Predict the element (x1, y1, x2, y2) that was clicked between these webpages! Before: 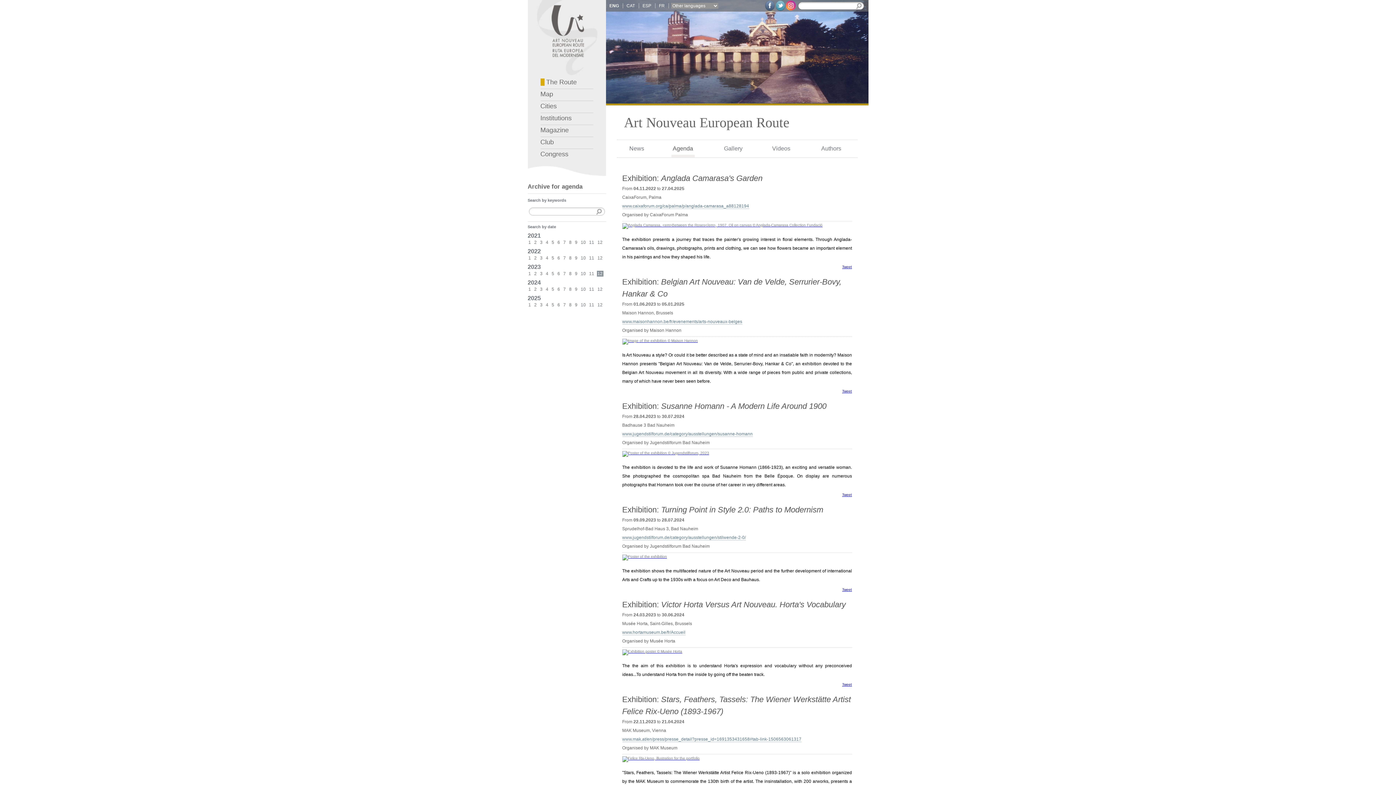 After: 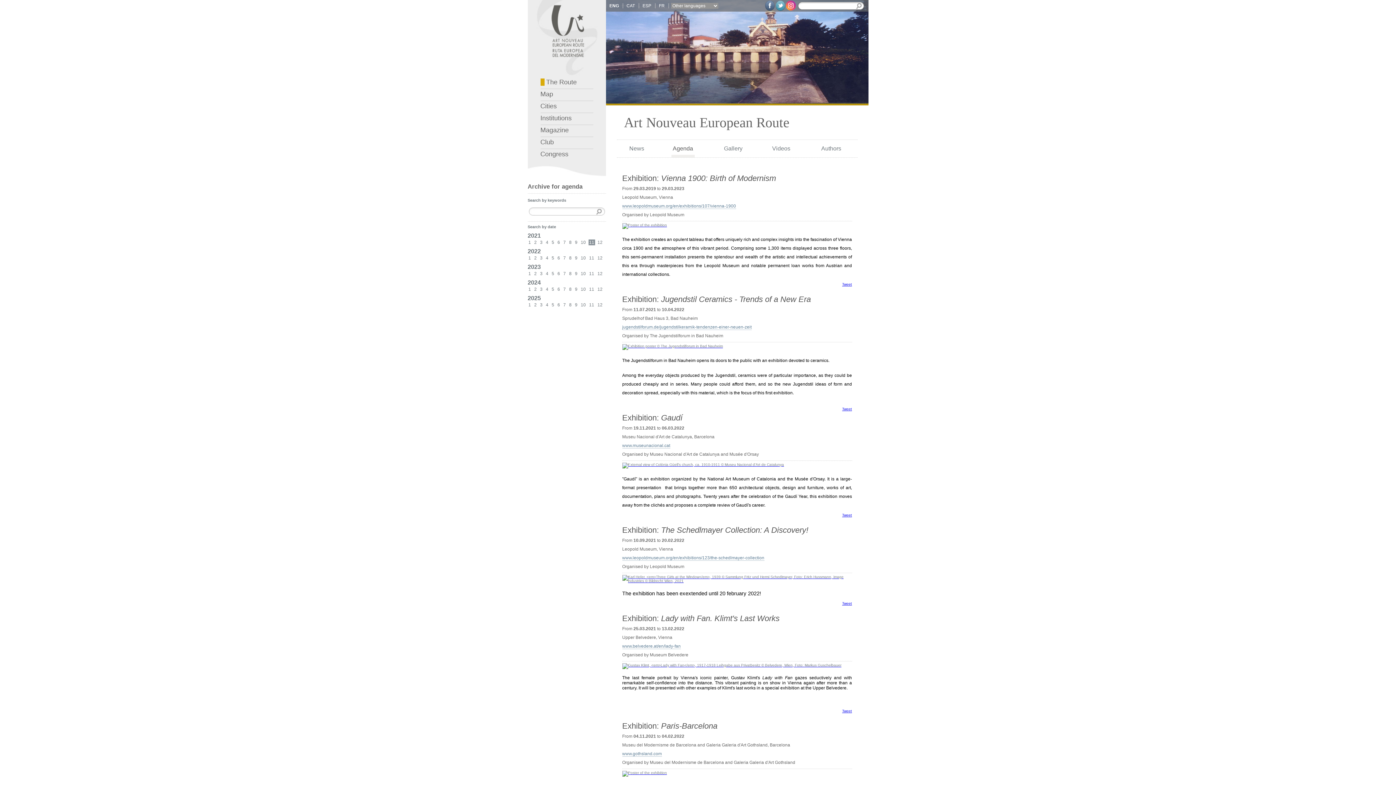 Action: label: 11 bbox: (589, 239, 594, 244)